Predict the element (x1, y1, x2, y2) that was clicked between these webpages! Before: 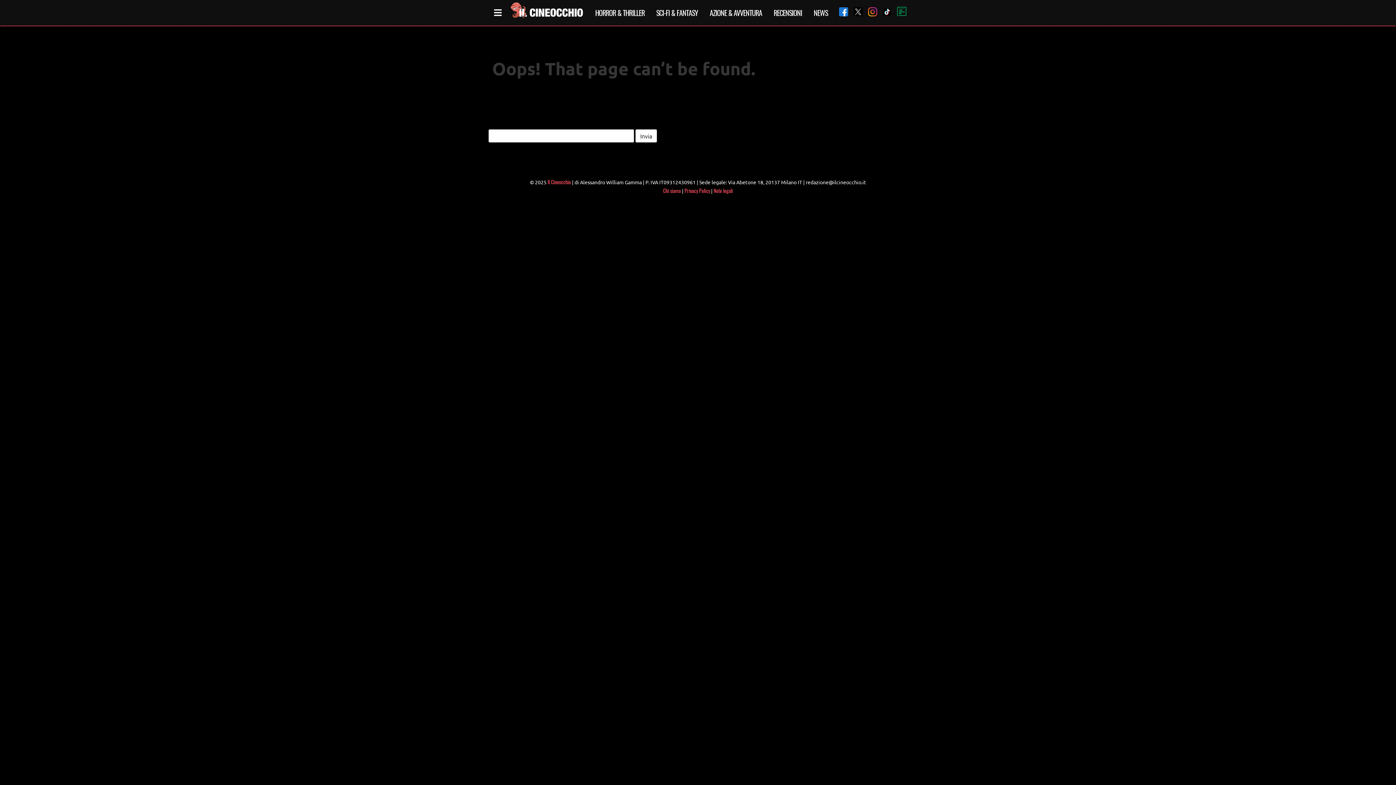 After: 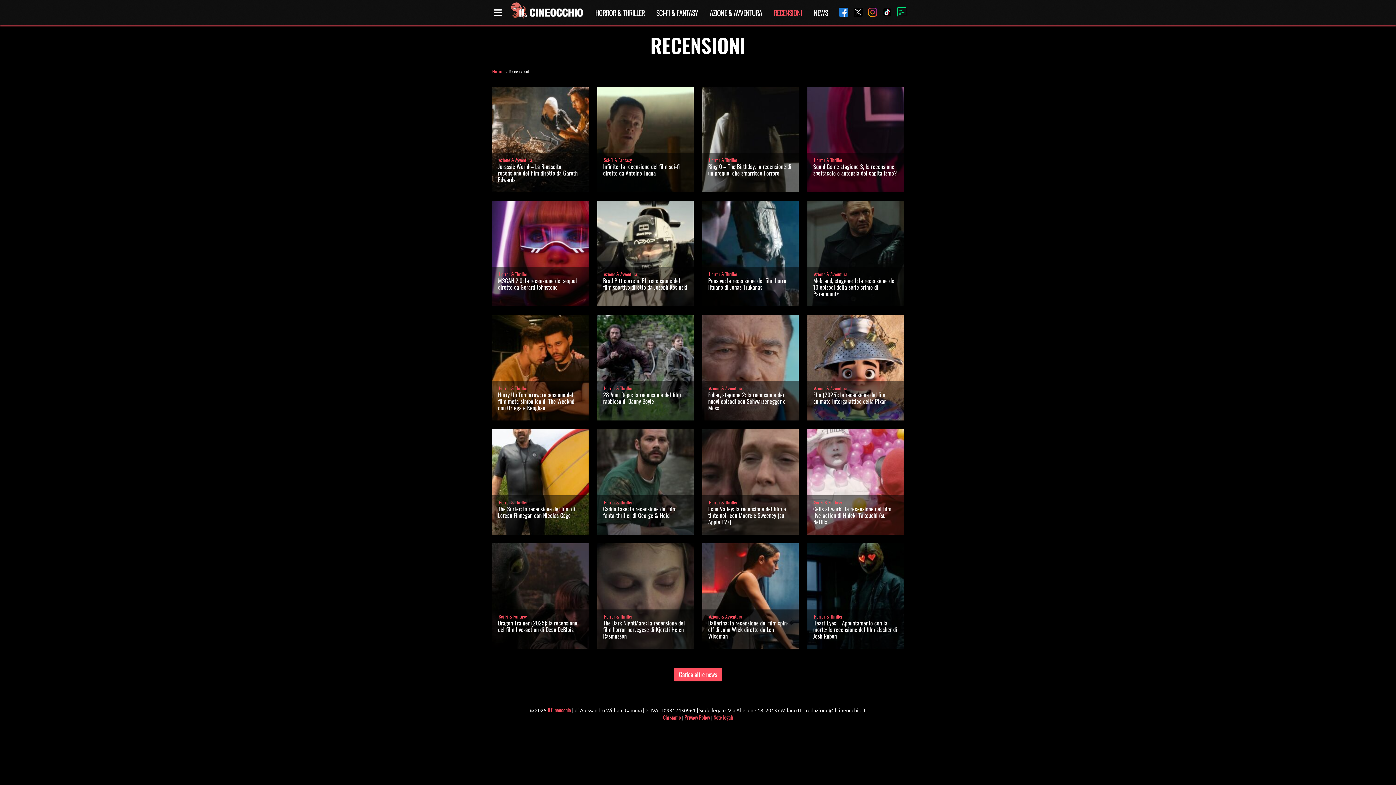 Action: bbox: (773, 7, 802, 18) label: RECENSIONI